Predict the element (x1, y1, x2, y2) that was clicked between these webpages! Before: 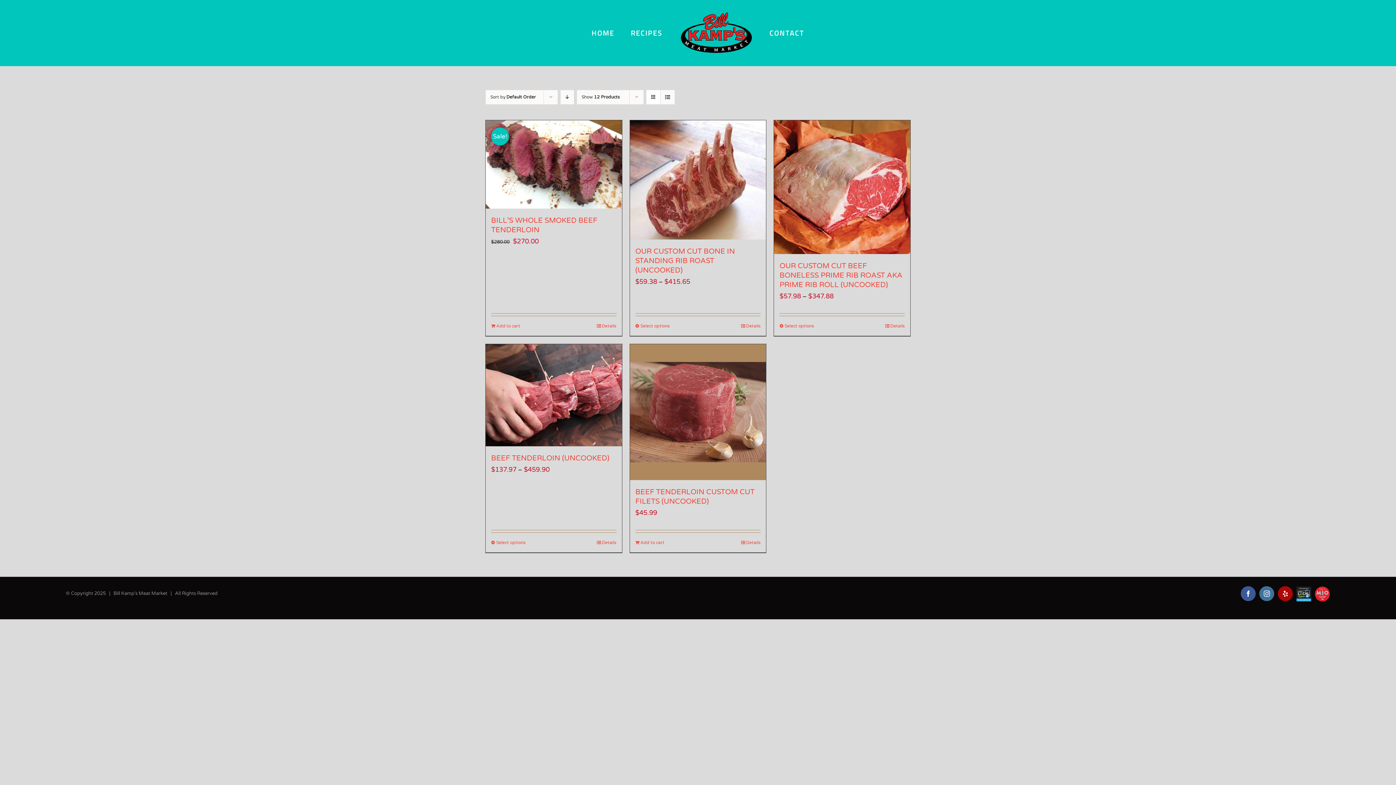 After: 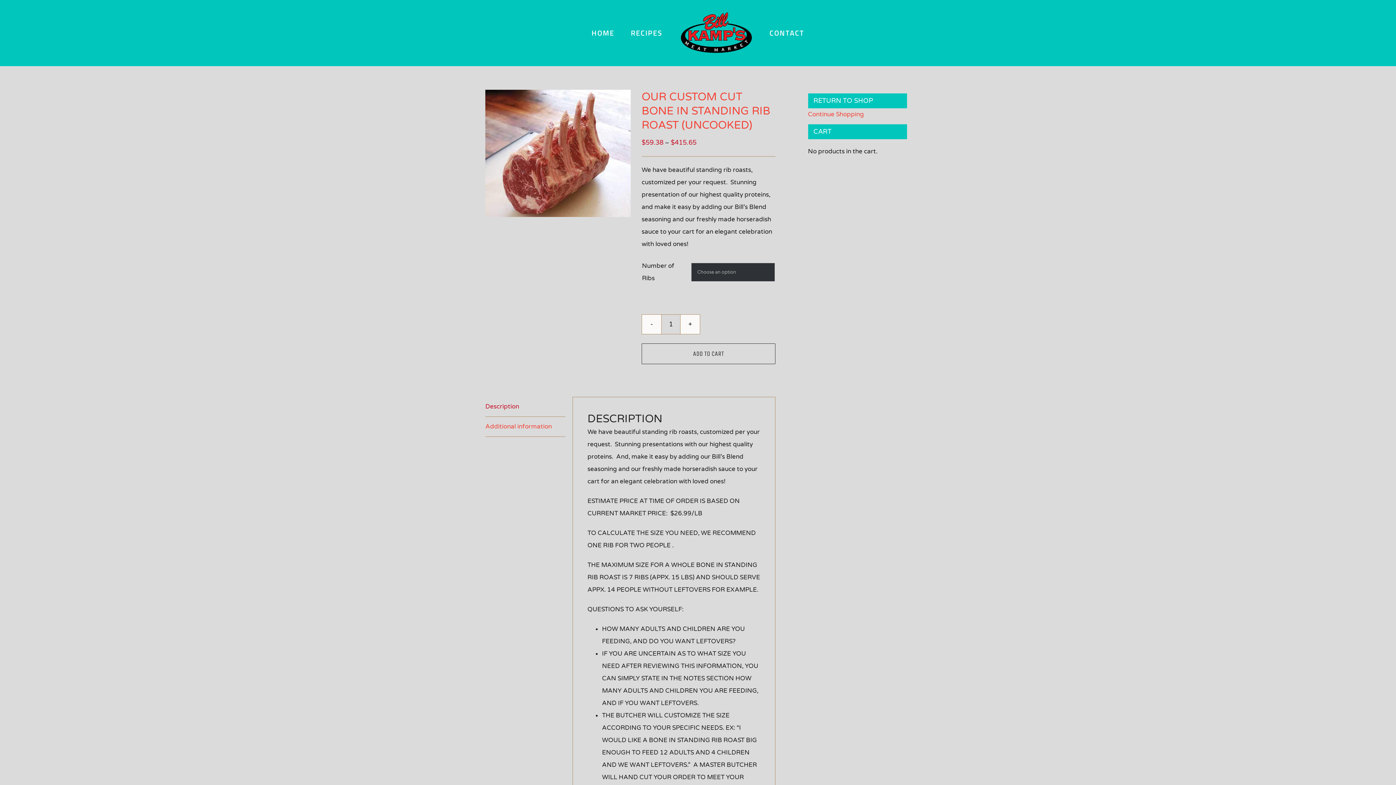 Action: bbox: (741, 321, 760, 330) label: Details